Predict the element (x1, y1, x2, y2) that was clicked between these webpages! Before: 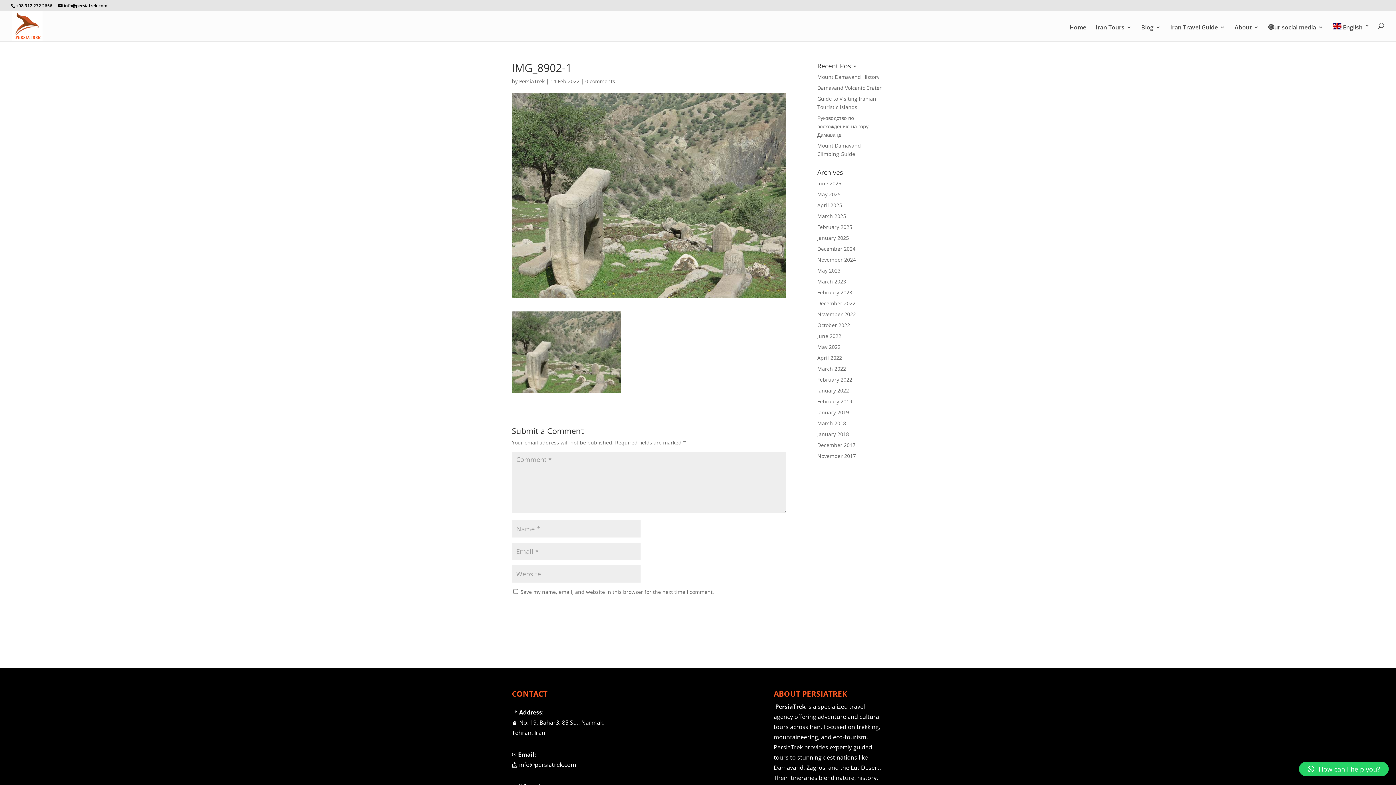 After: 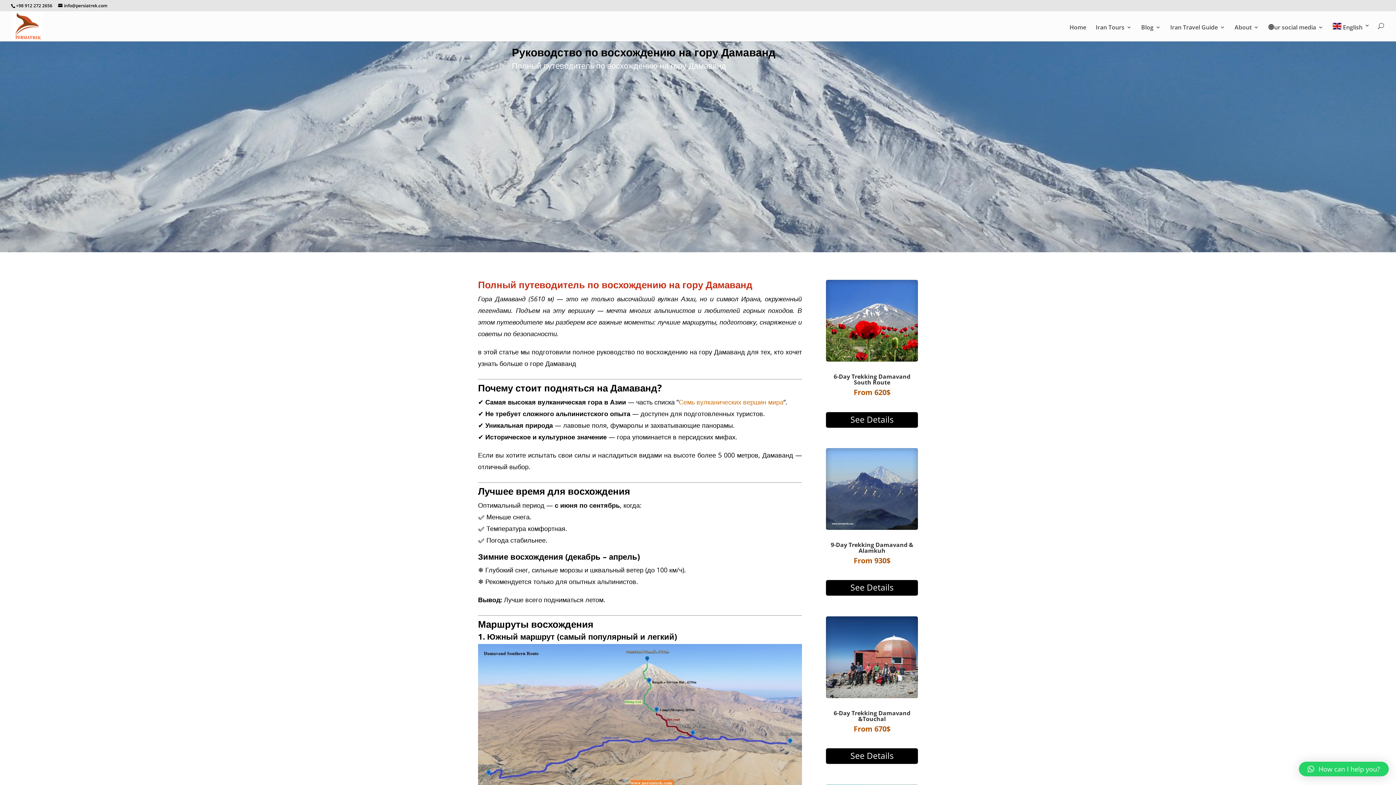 Action: label: Руководство по восхождению на гору Дамаванд bbox: (817, 114, 868, 138)